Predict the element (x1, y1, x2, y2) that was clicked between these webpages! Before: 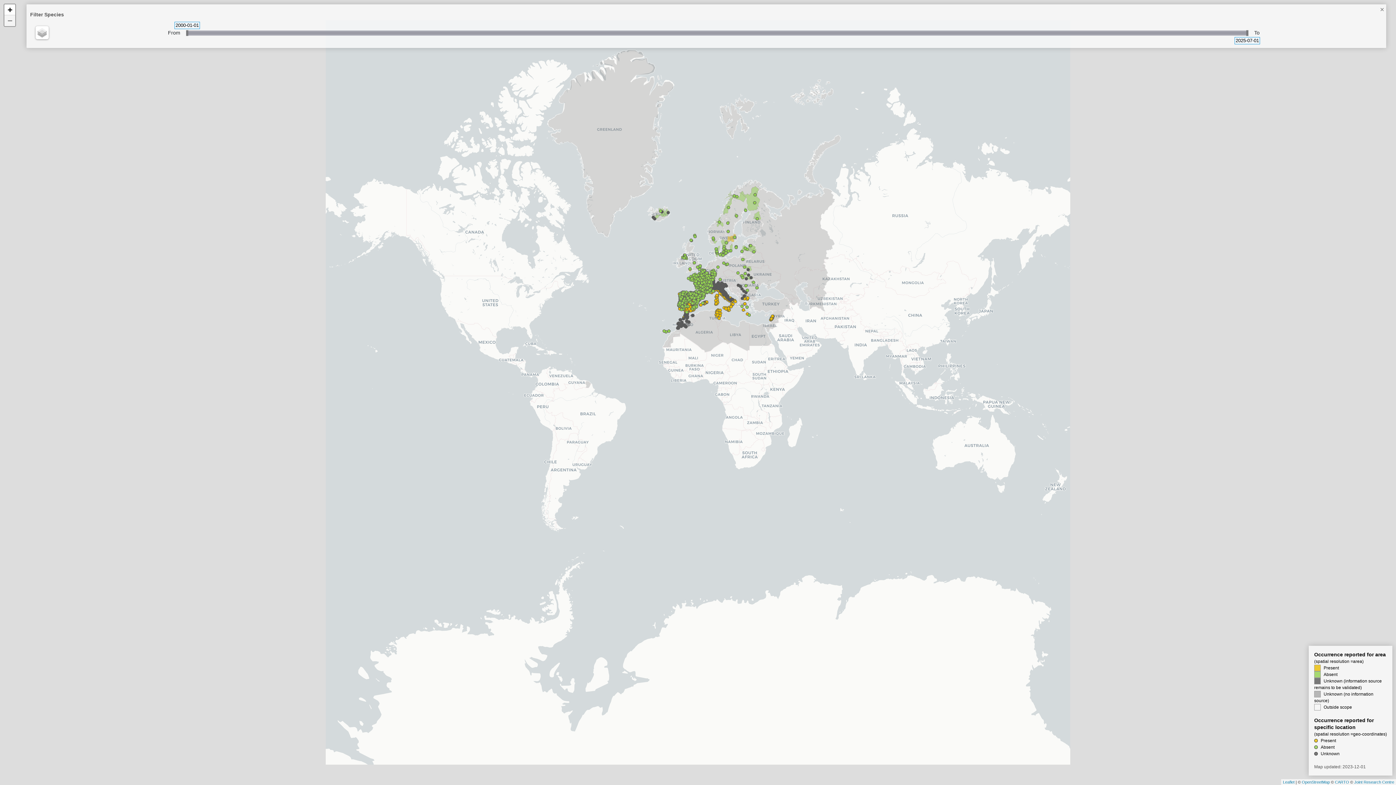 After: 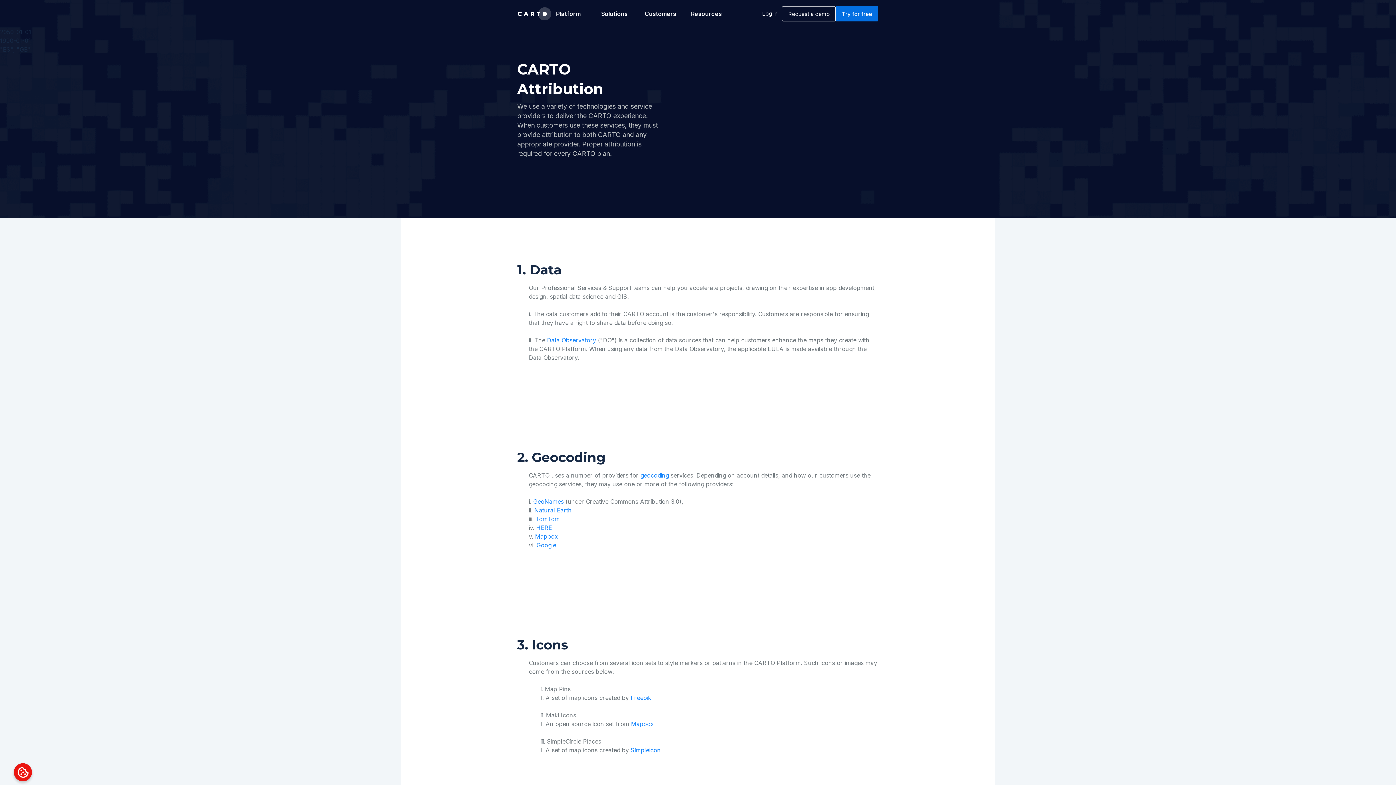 Action: bbox: (1335, 780, 1349, 784) label: CARTO